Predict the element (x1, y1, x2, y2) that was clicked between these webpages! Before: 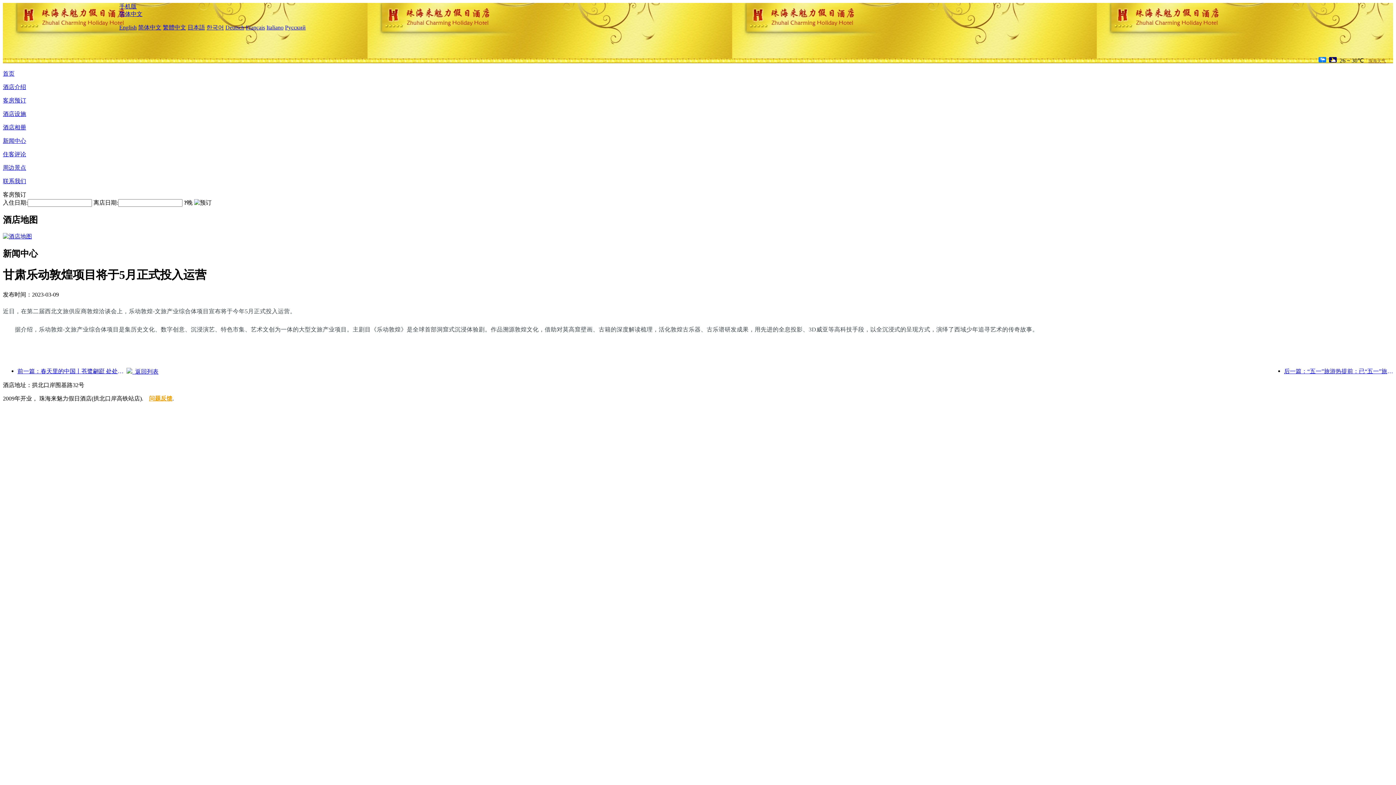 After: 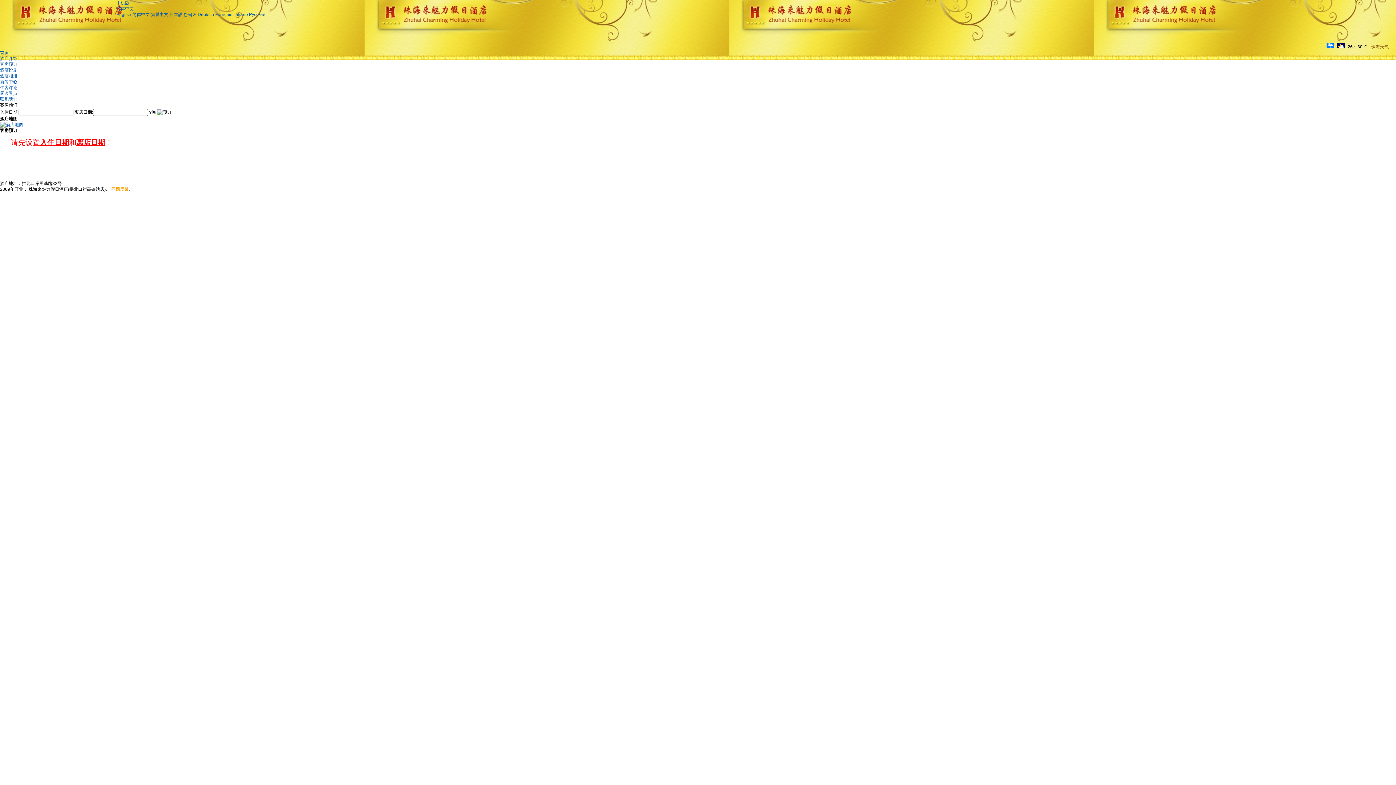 Action: label: 客房预订 bbox: (2, 97, 26, 103)